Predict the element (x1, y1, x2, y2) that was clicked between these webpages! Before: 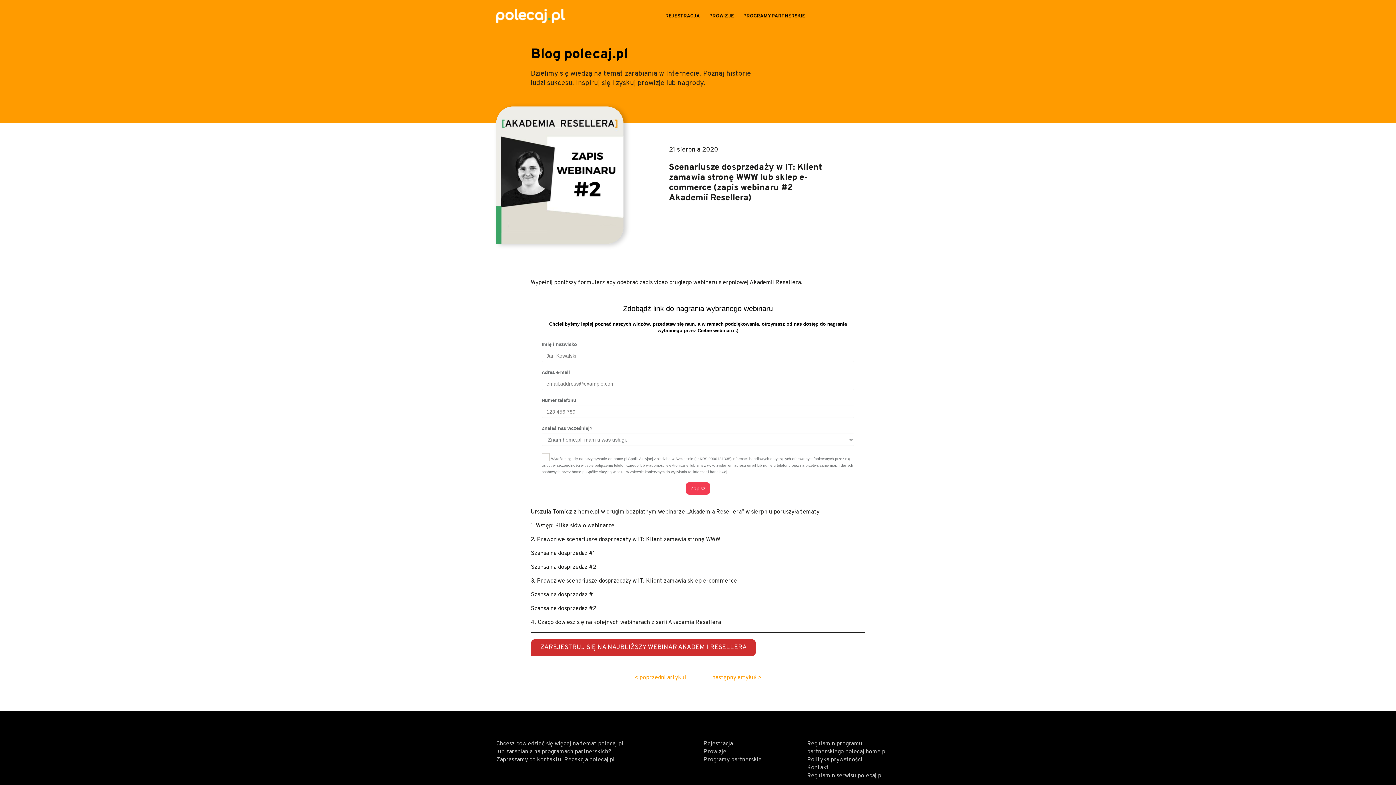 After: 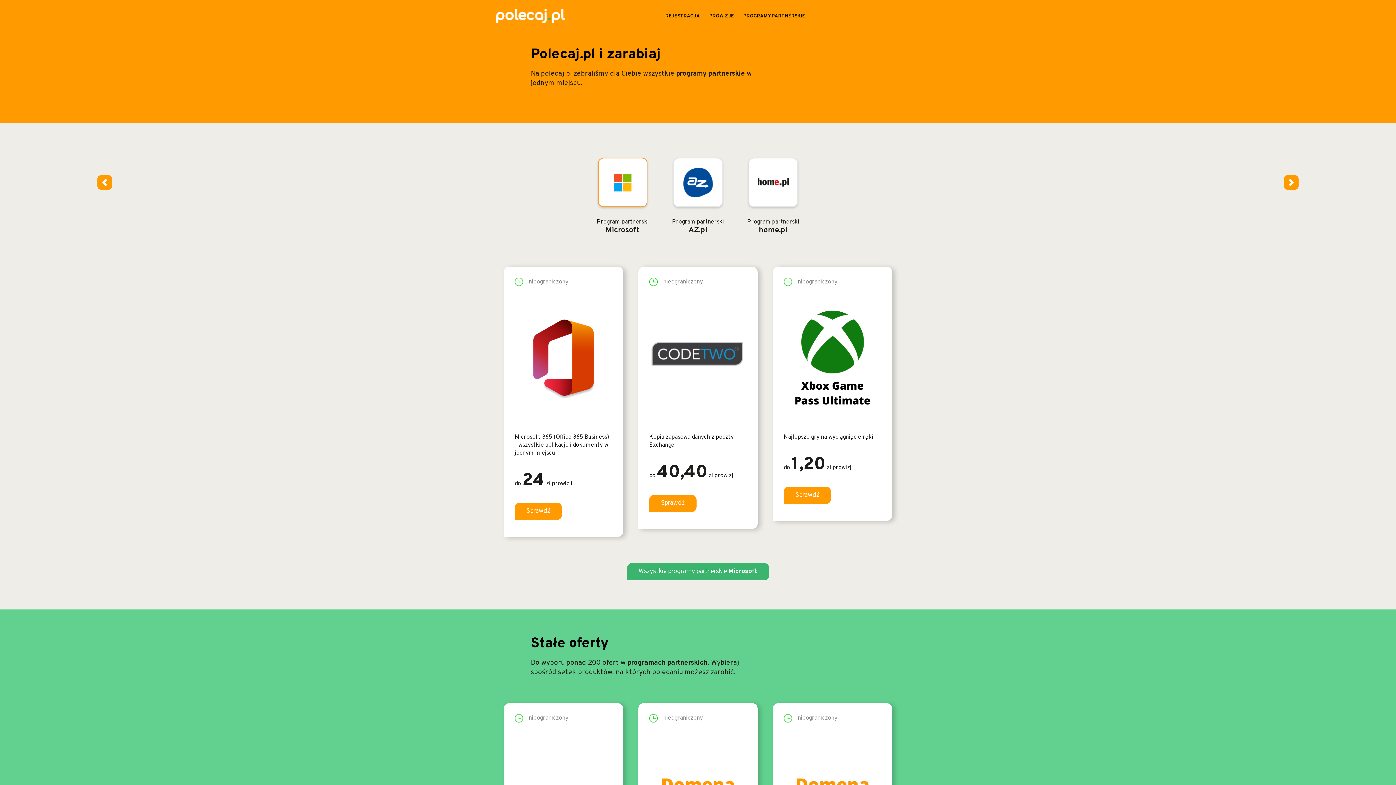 Action: bbox: (496, 8, 565, 23)